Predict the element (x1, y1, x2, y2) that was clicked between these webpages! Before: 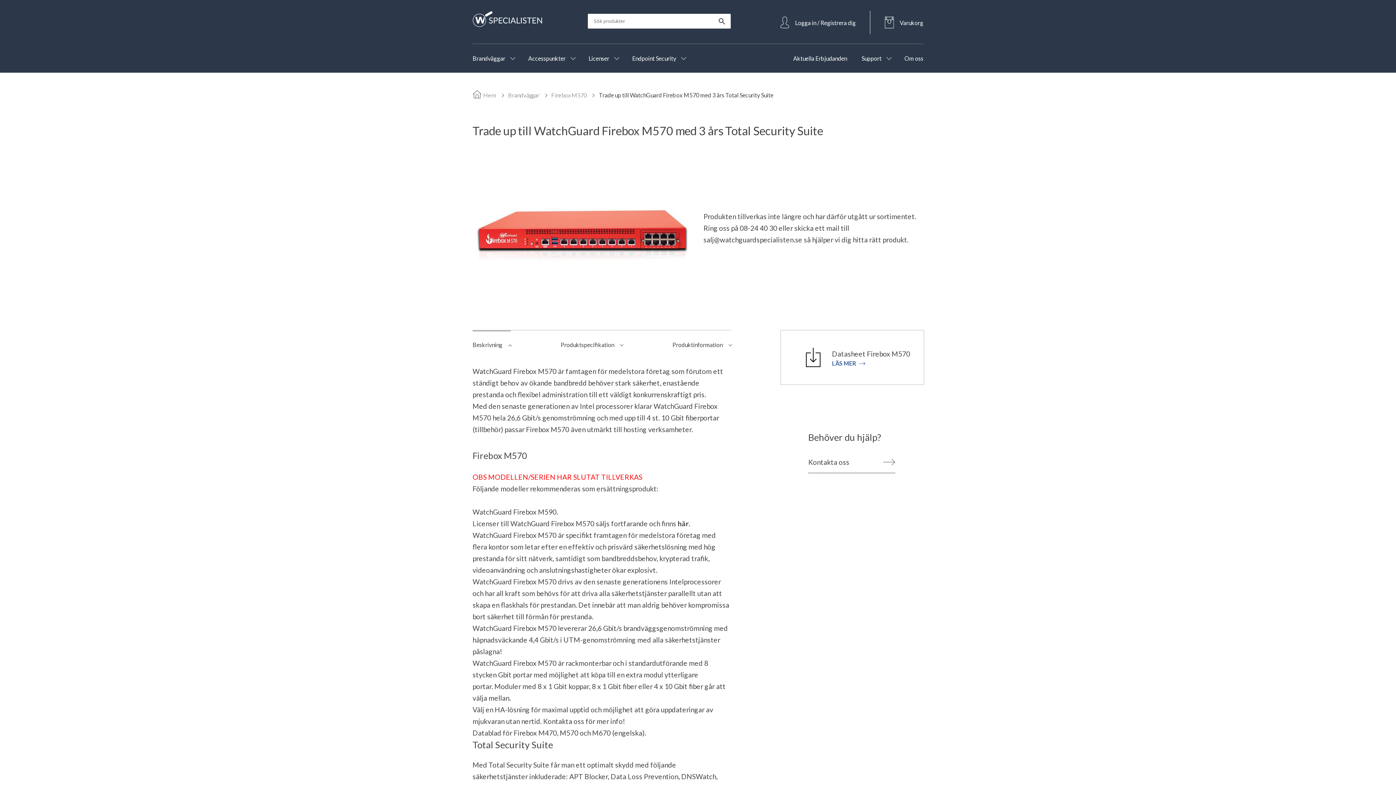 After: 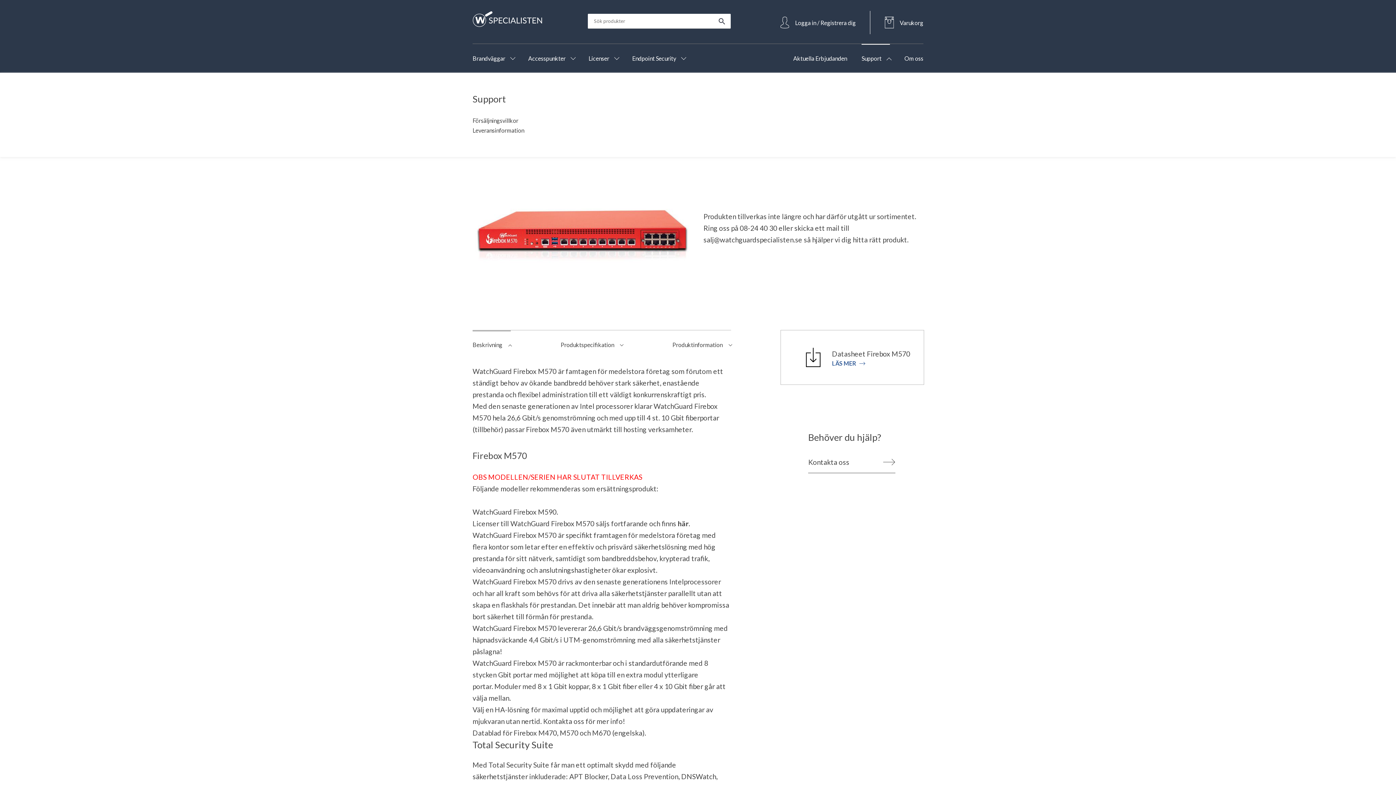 Action: bbox: (861, 54, 890, 61) label: Support